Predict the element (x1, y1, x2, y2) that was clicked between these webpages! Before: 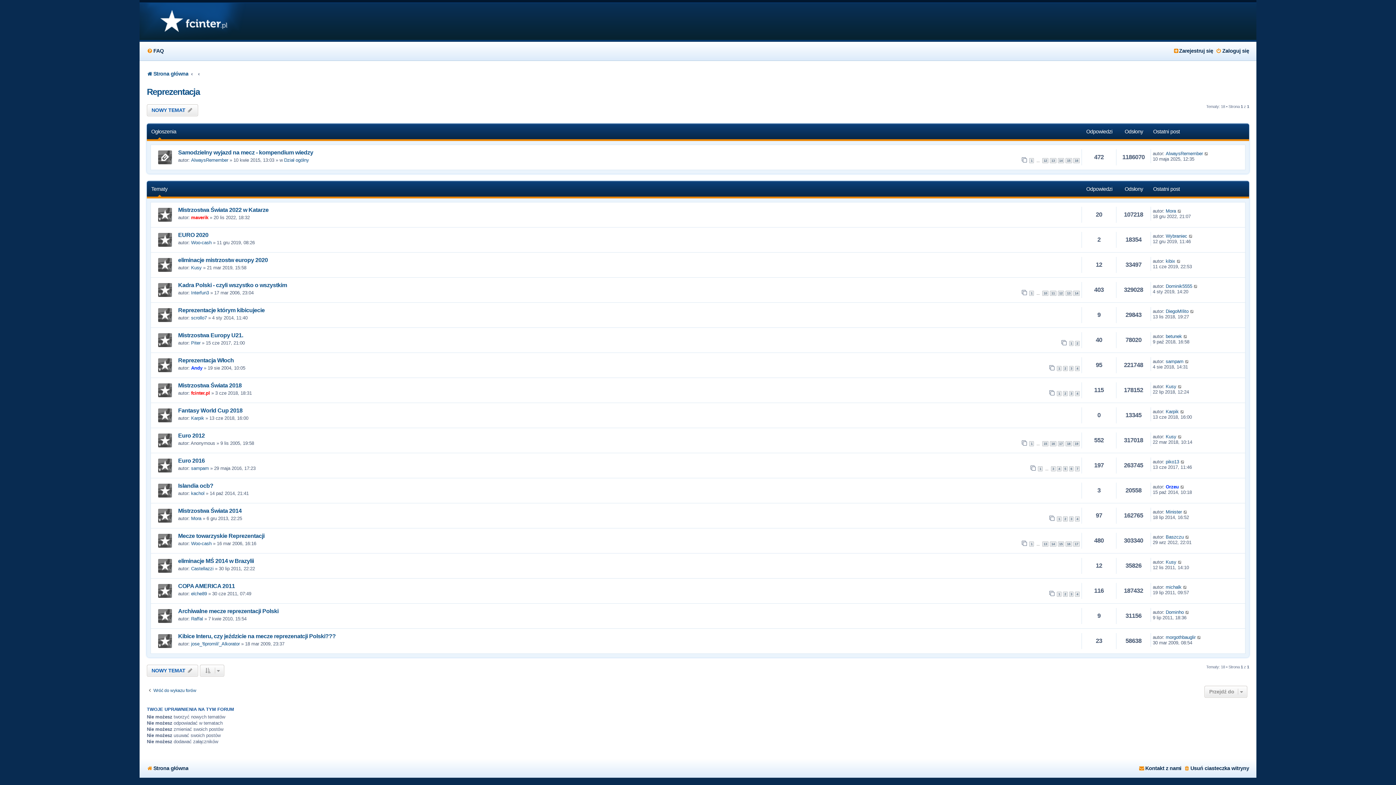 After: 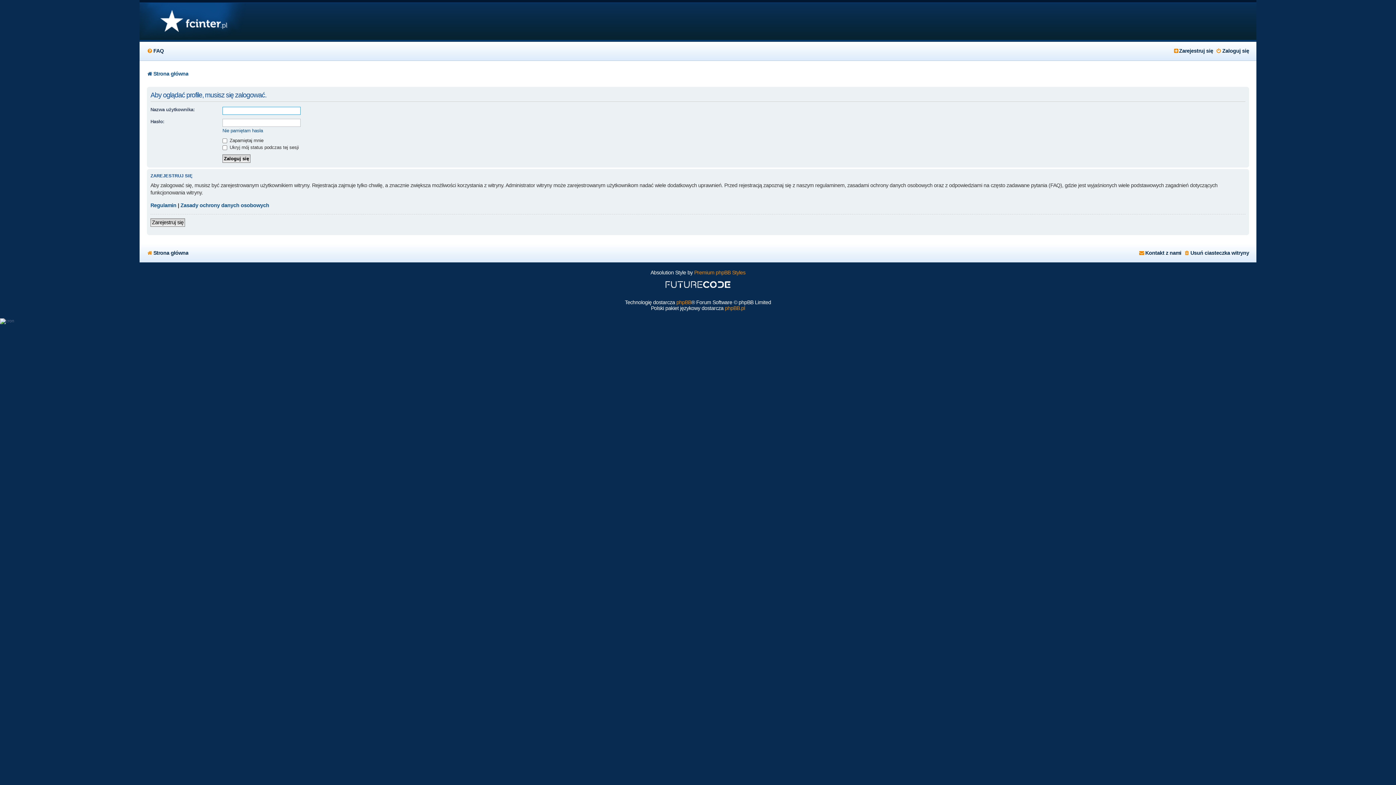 Action: bbox: (191, 591, 206, 596) label: elche89